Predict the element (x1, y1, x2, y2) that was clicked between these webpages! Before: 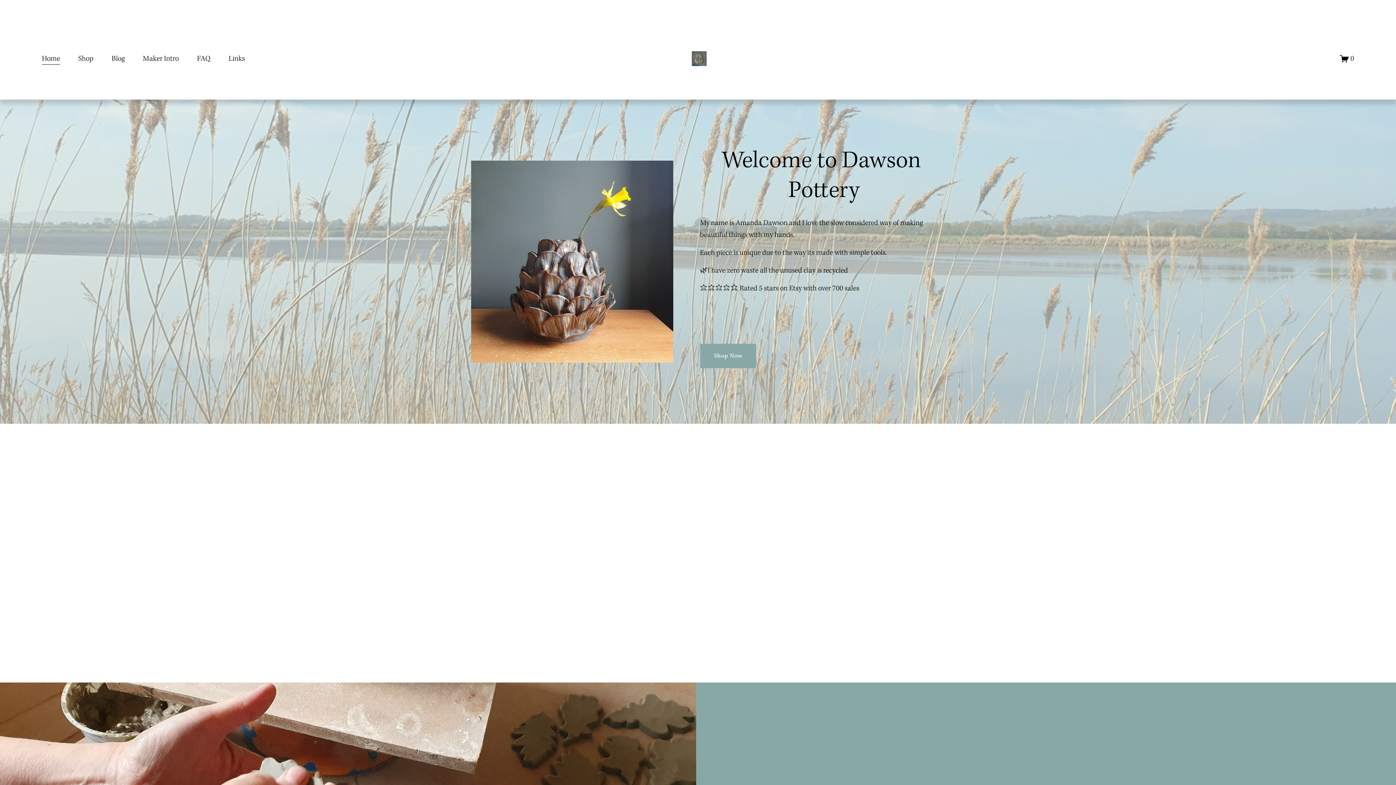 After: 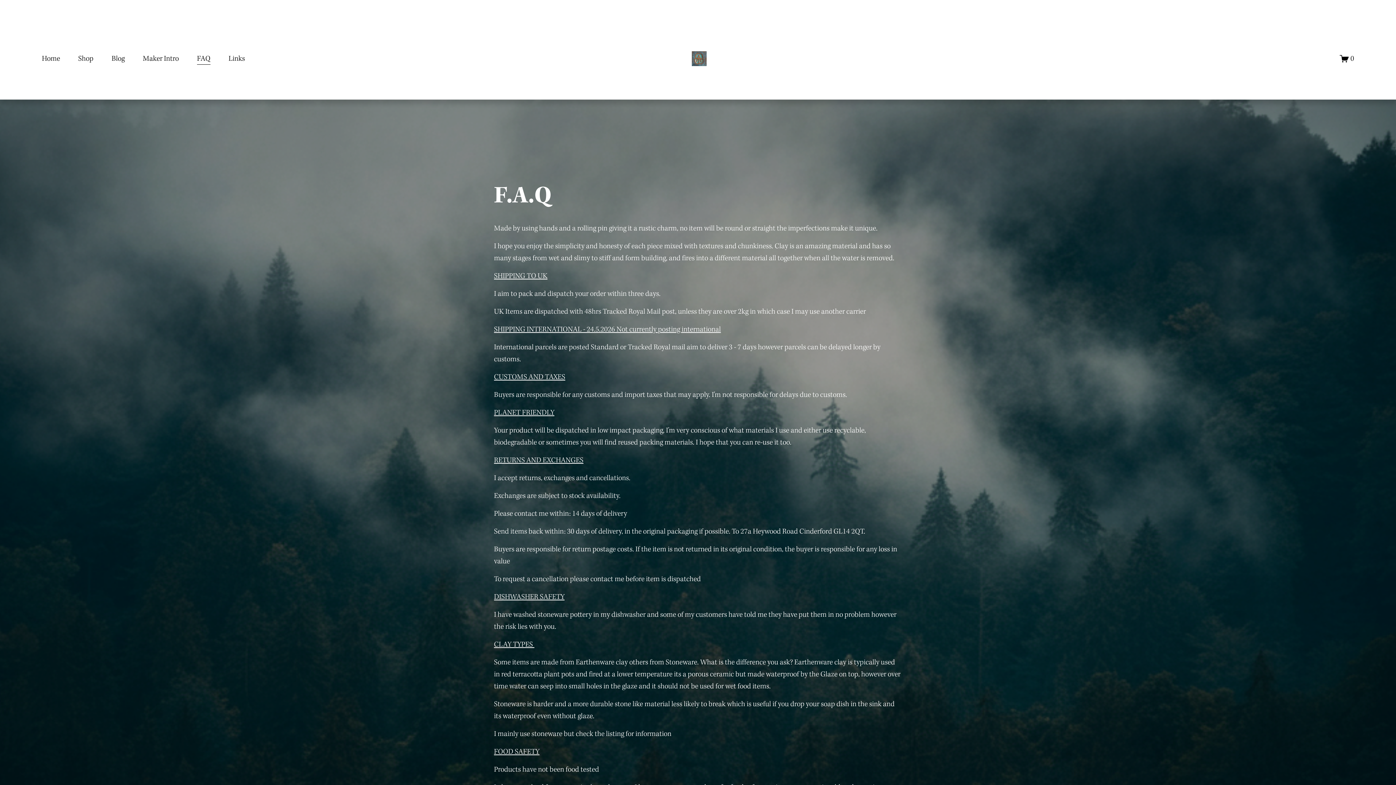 Action: bbox: (197, 51, 210, 65) label: FAQ